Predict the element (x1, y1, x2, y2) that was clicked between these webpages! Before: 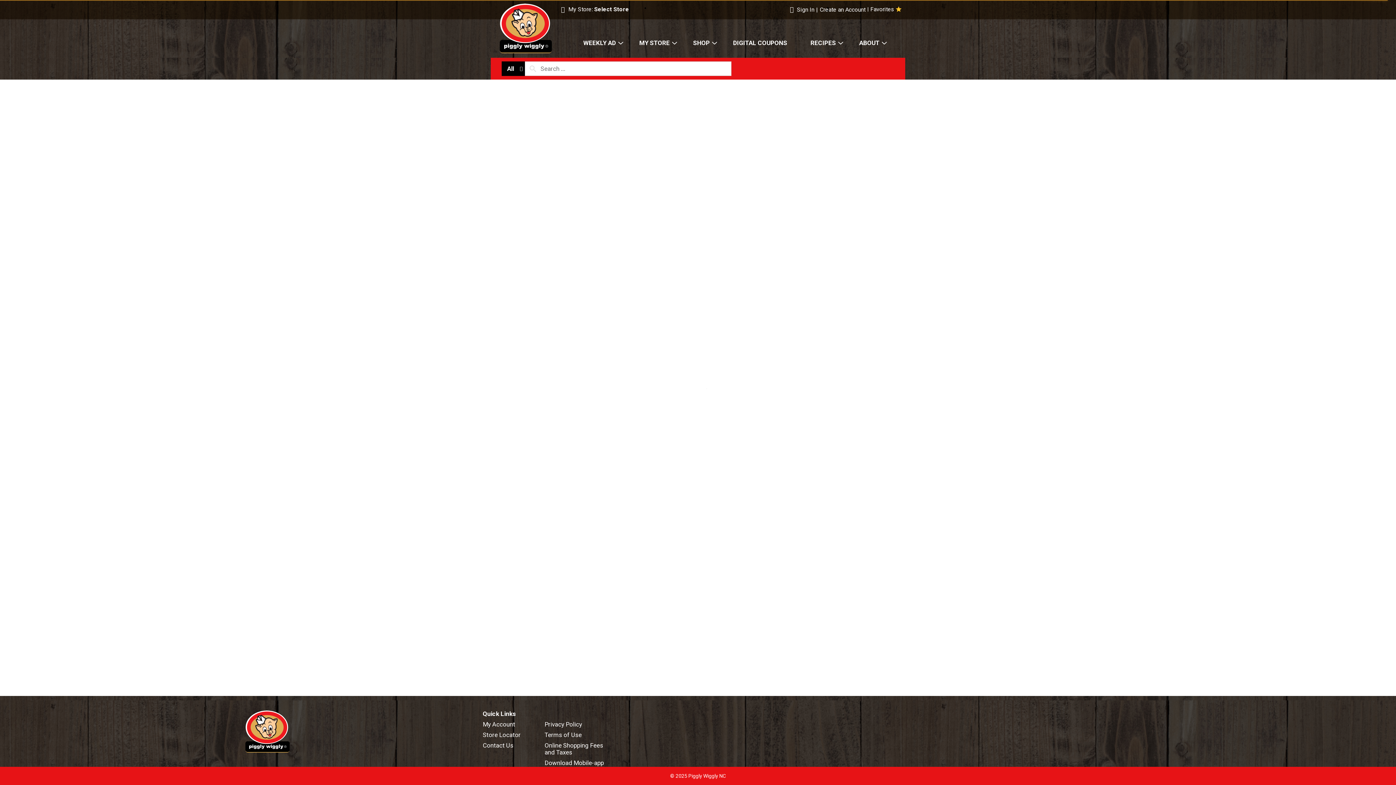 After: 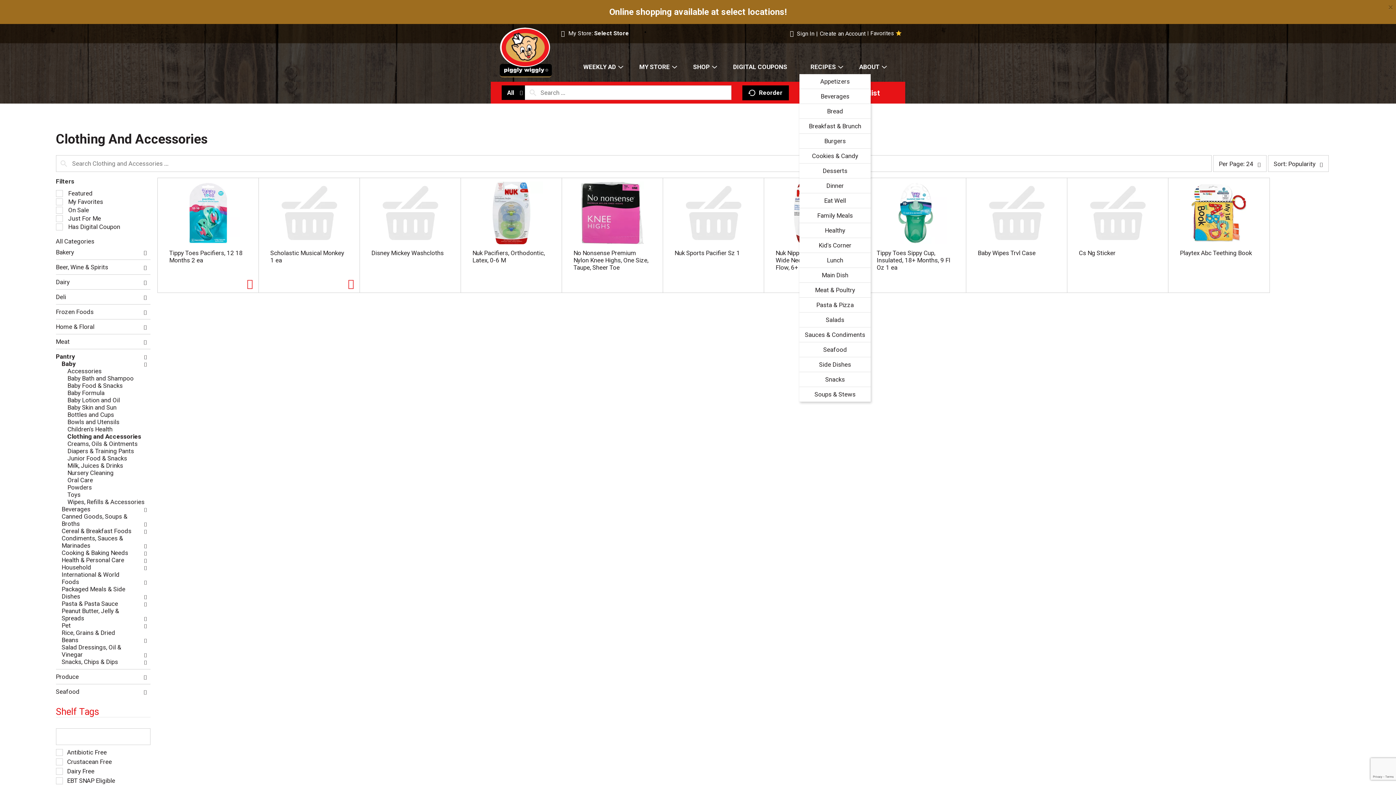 Action: label: RECIPES bbox: (799, 39, 847, 50)